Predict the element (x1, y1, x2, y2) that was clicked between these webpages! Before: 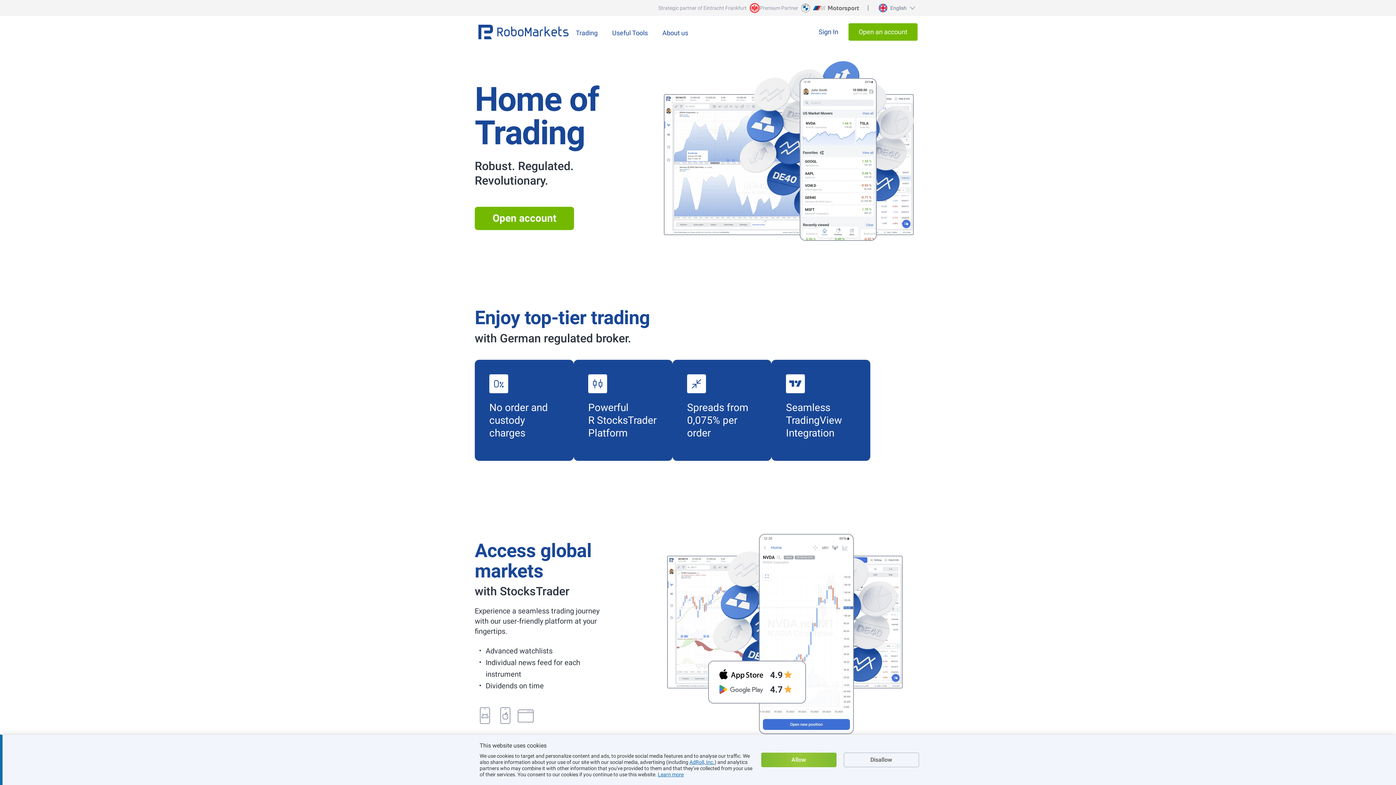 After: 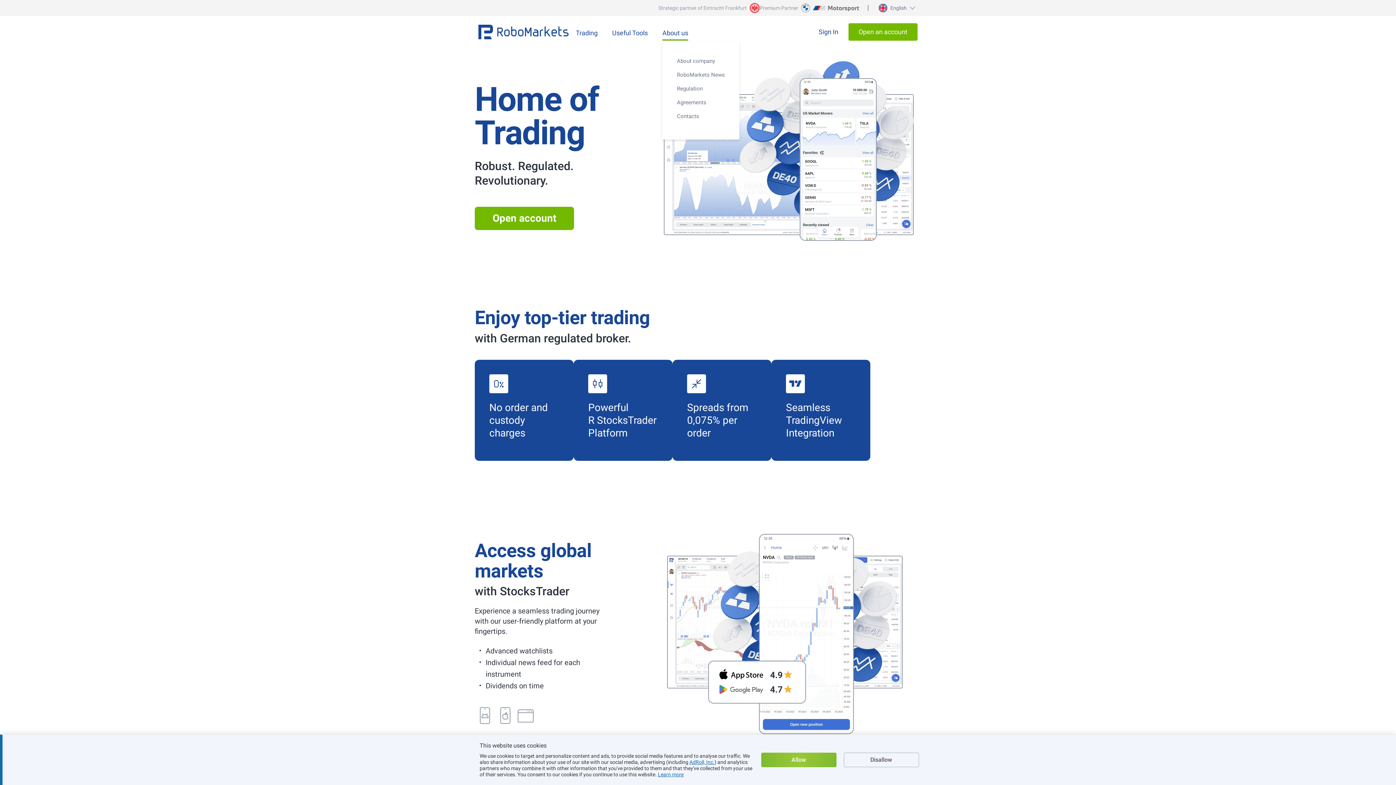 Action: bbox: (662, 23, 688, 40) label: About us